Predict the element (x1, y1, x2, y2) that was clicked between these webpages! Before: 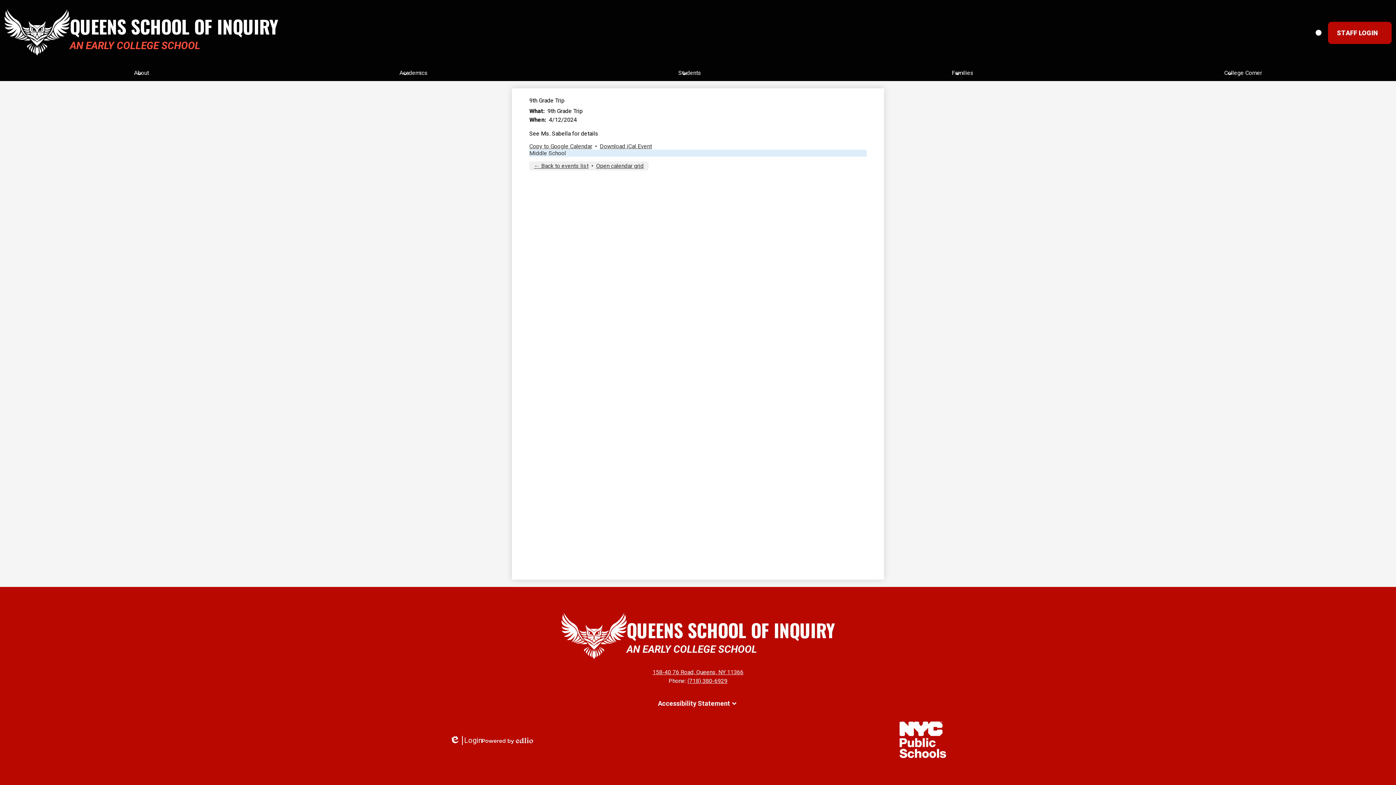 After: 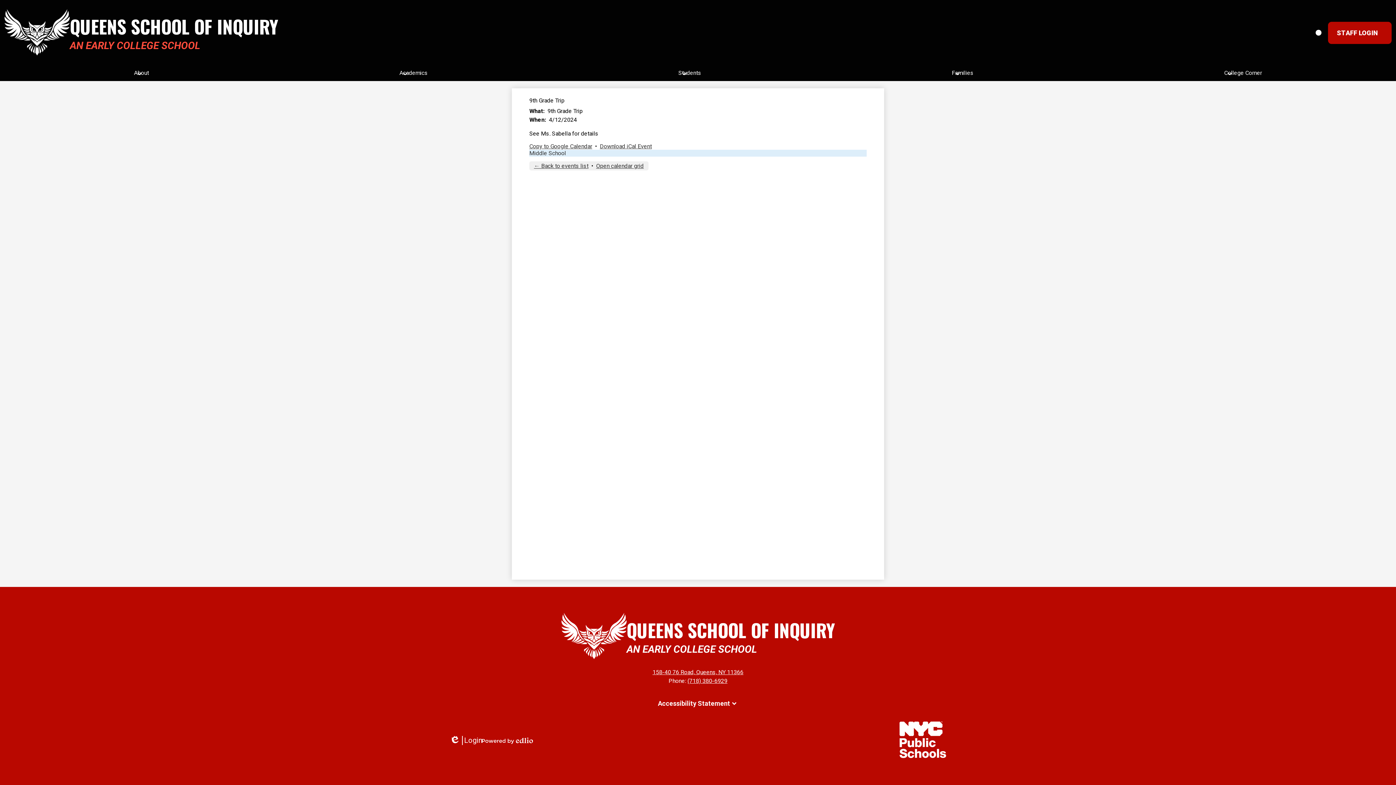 Action: label: Download iCal Event bbox: (600, 142, 652, 149)